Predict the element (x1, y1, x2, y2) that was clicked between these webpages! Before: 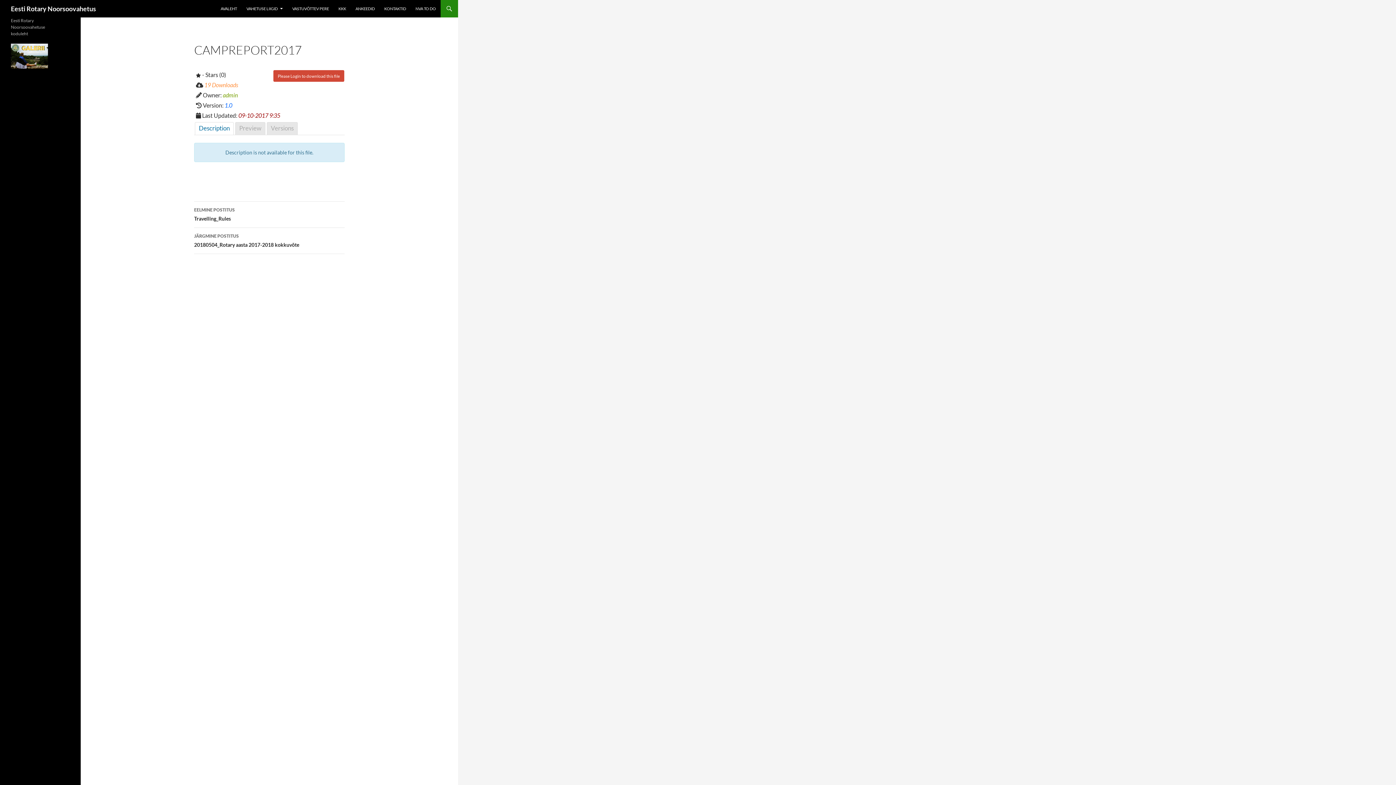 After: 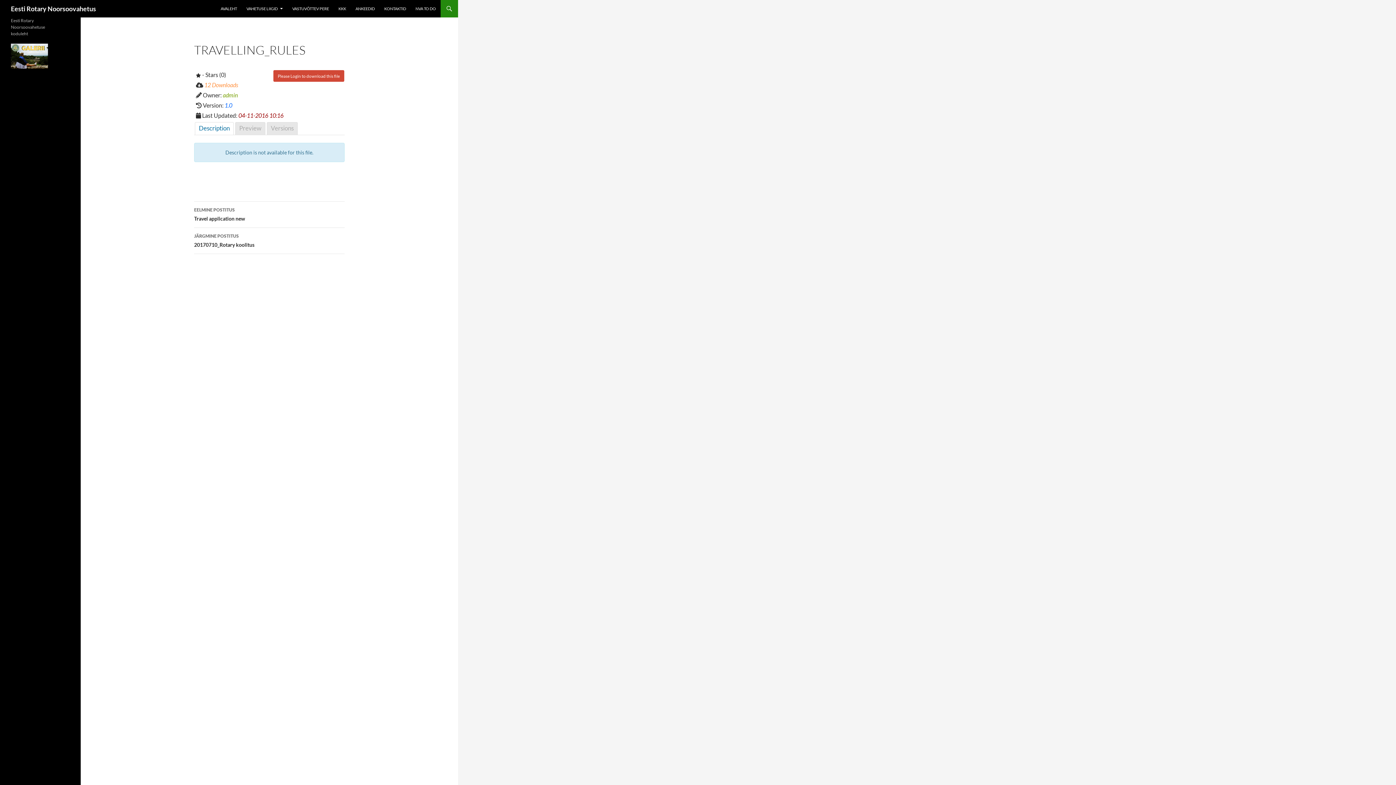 Action: label: EELMINE POSTITUS
Travelling_Rules bbox: (194, 201, 344, 228)